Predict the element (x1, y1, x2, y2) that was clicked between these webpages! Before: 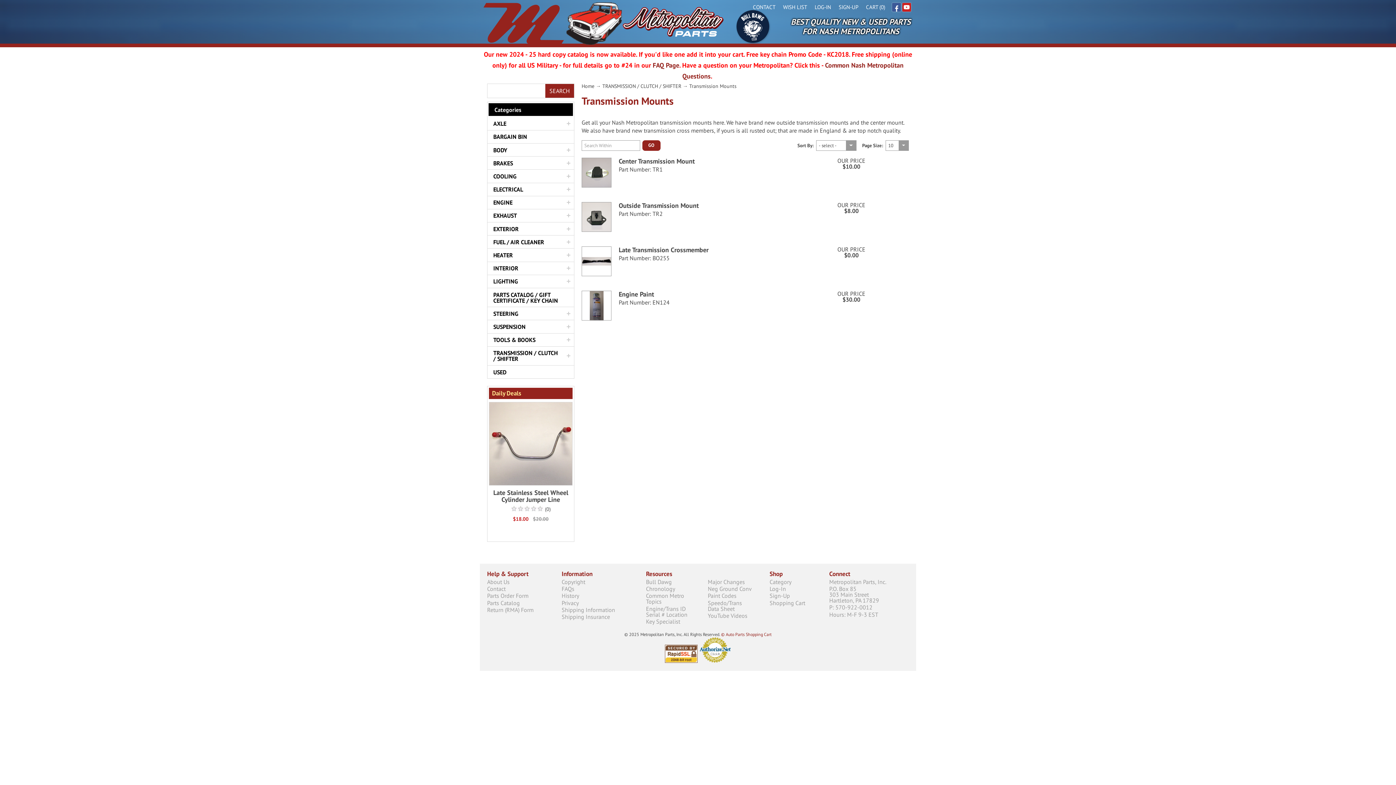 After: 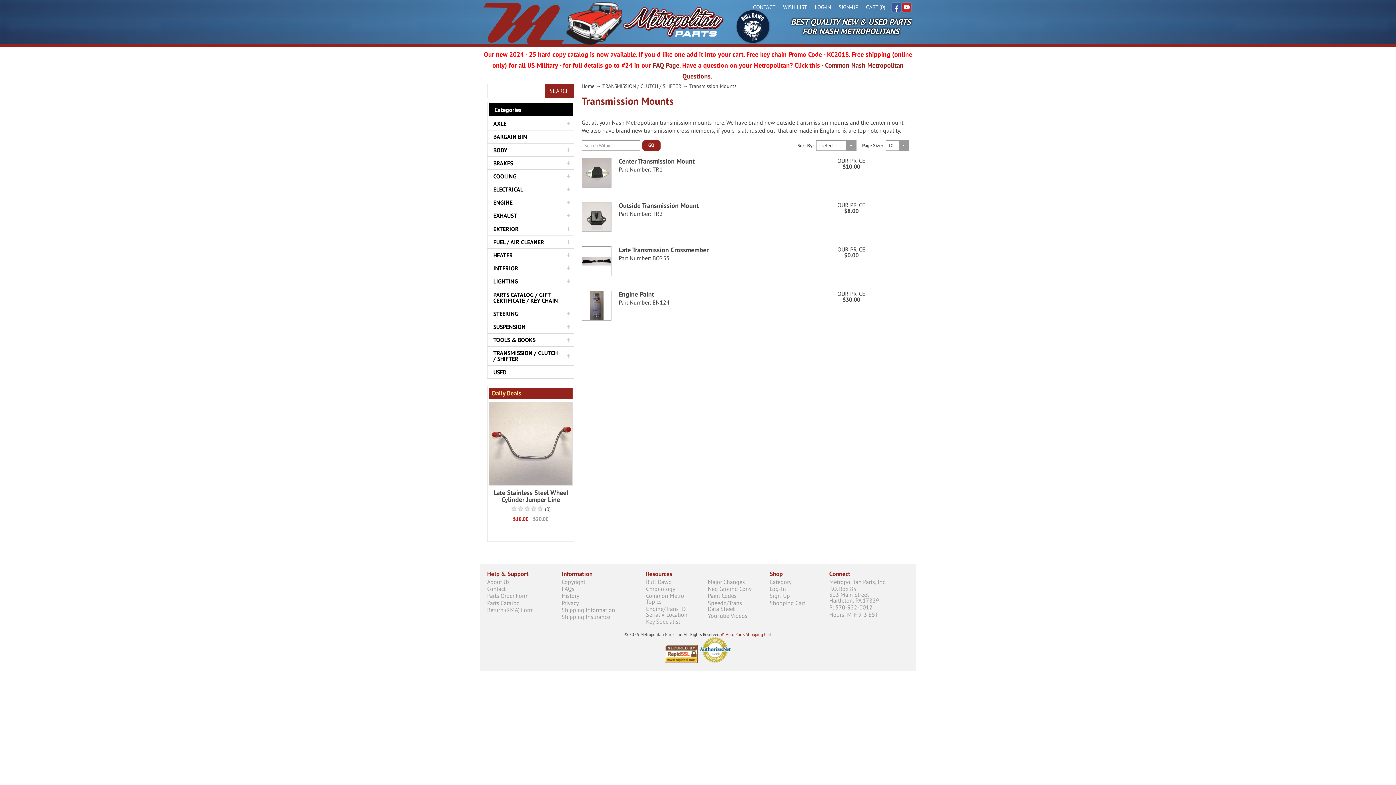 Action: bbox: (769, 606, 822, 607)